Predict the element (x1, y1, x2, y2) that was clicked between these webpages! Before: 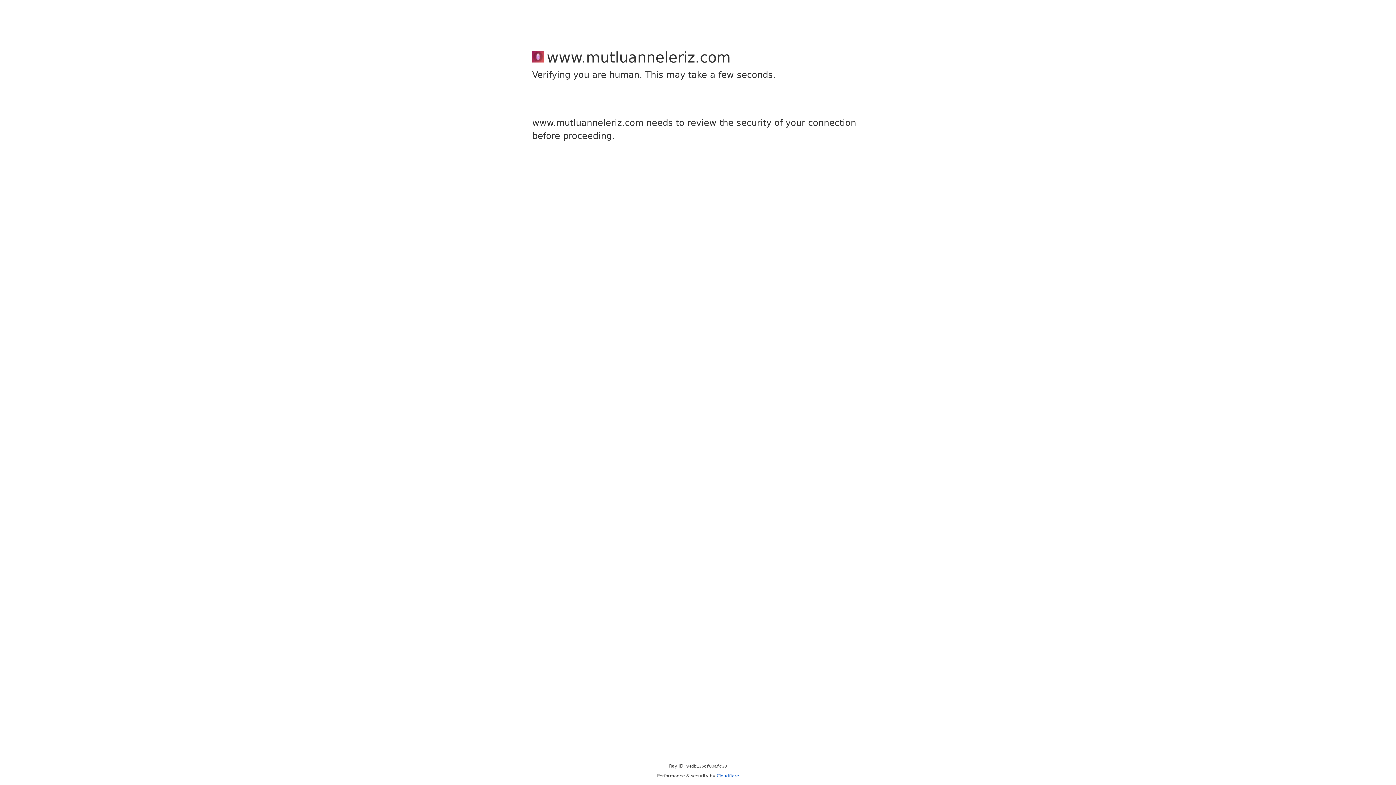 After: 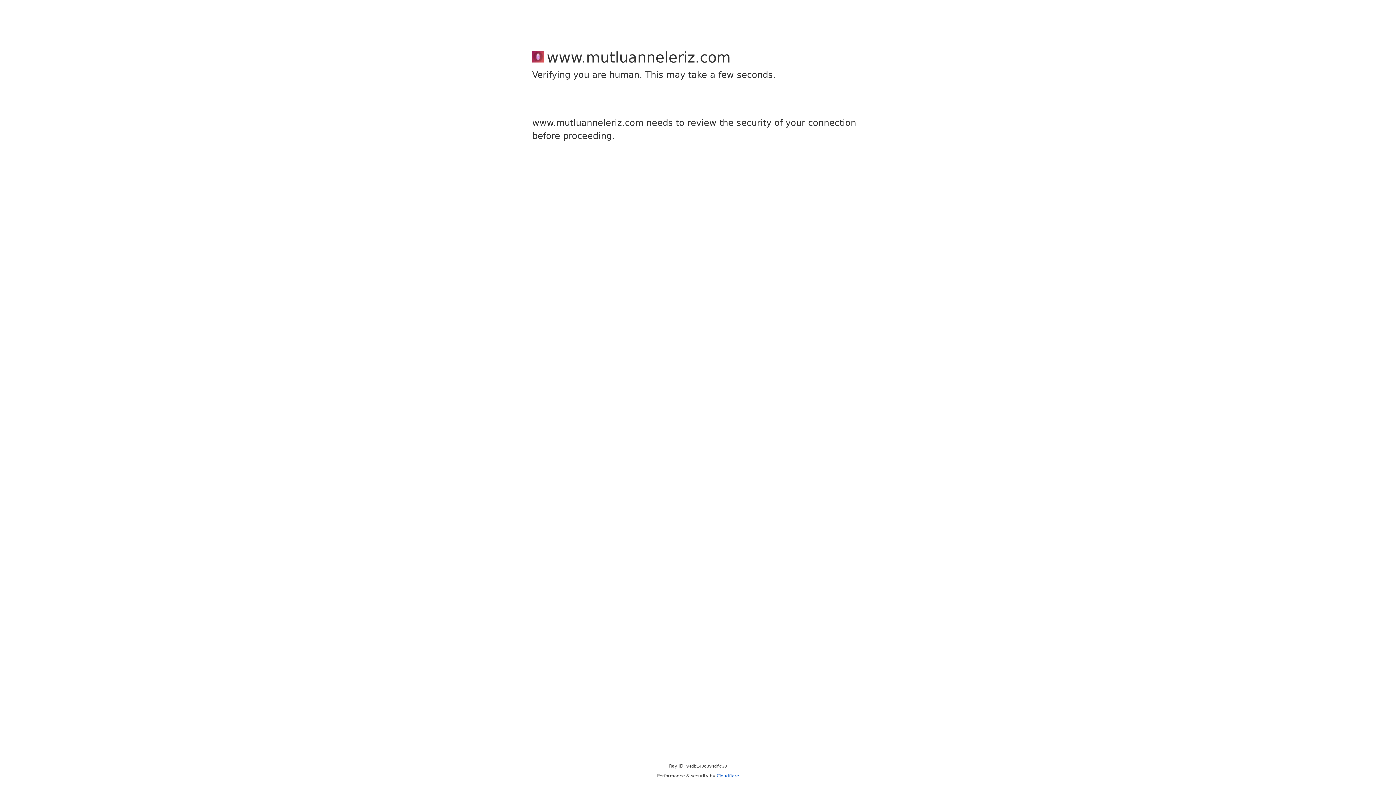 Action: bbox: (716, 773, 739, 778) label: Cloudflare